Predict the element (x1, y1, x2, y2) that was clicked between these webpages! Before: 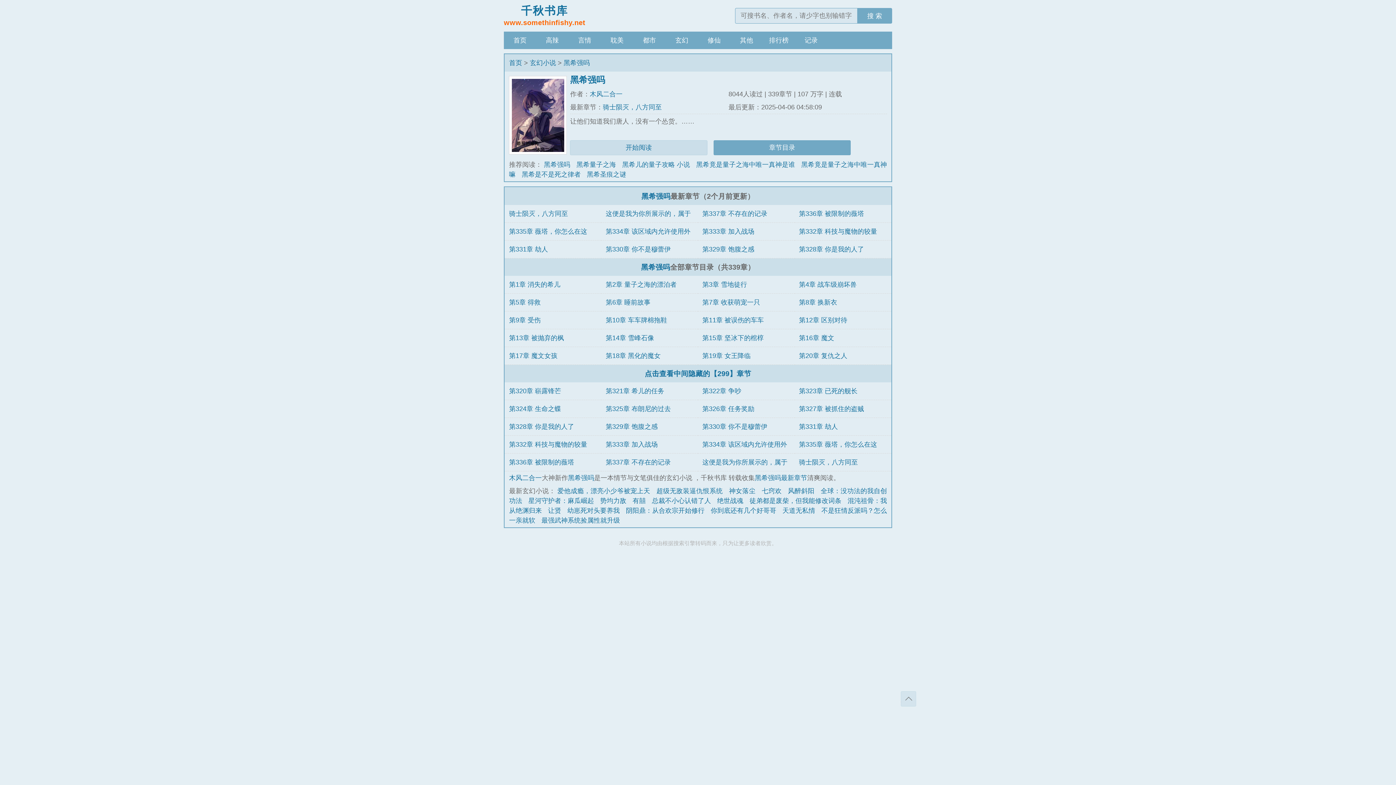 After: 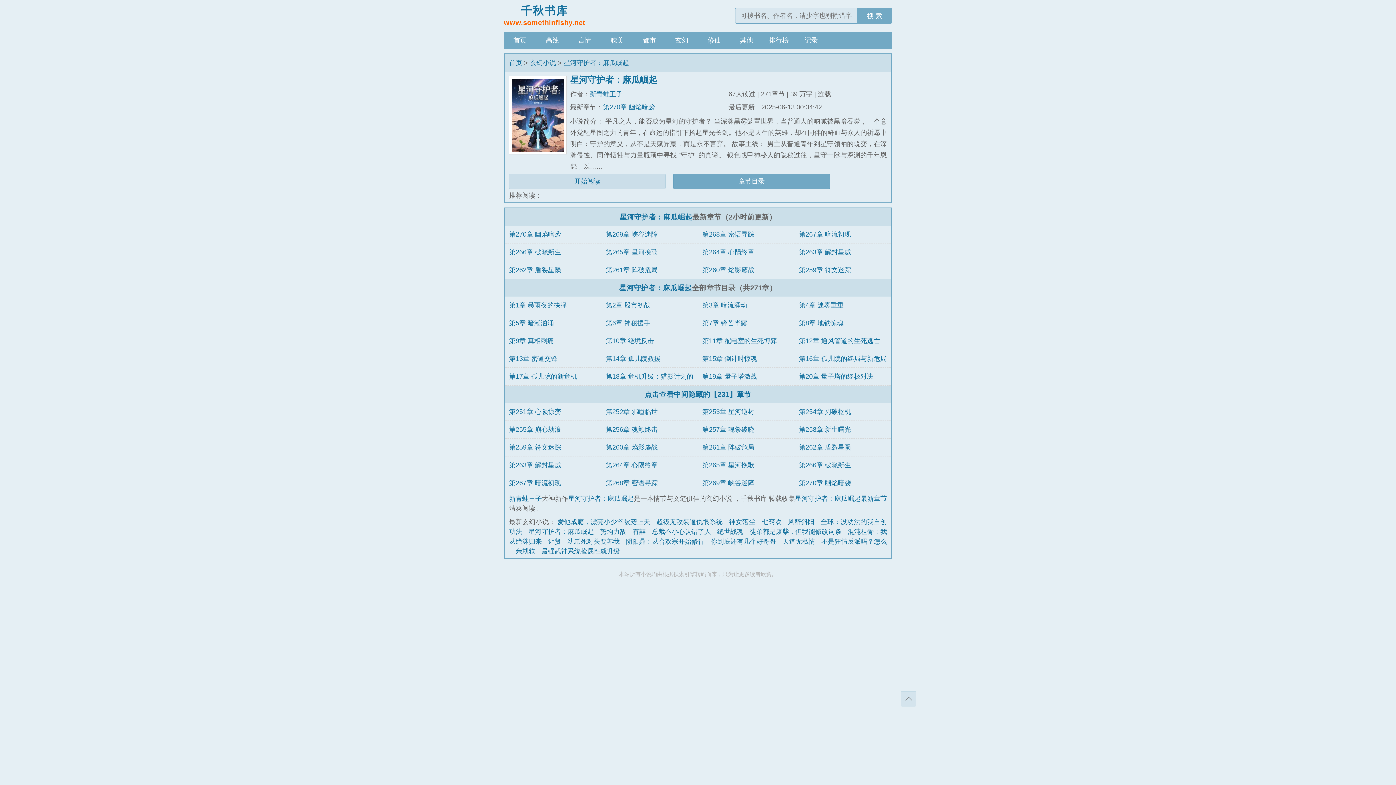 Action: label: 星河守护者：麻瓜崛起 bbox: (528, 497, 594, 504)